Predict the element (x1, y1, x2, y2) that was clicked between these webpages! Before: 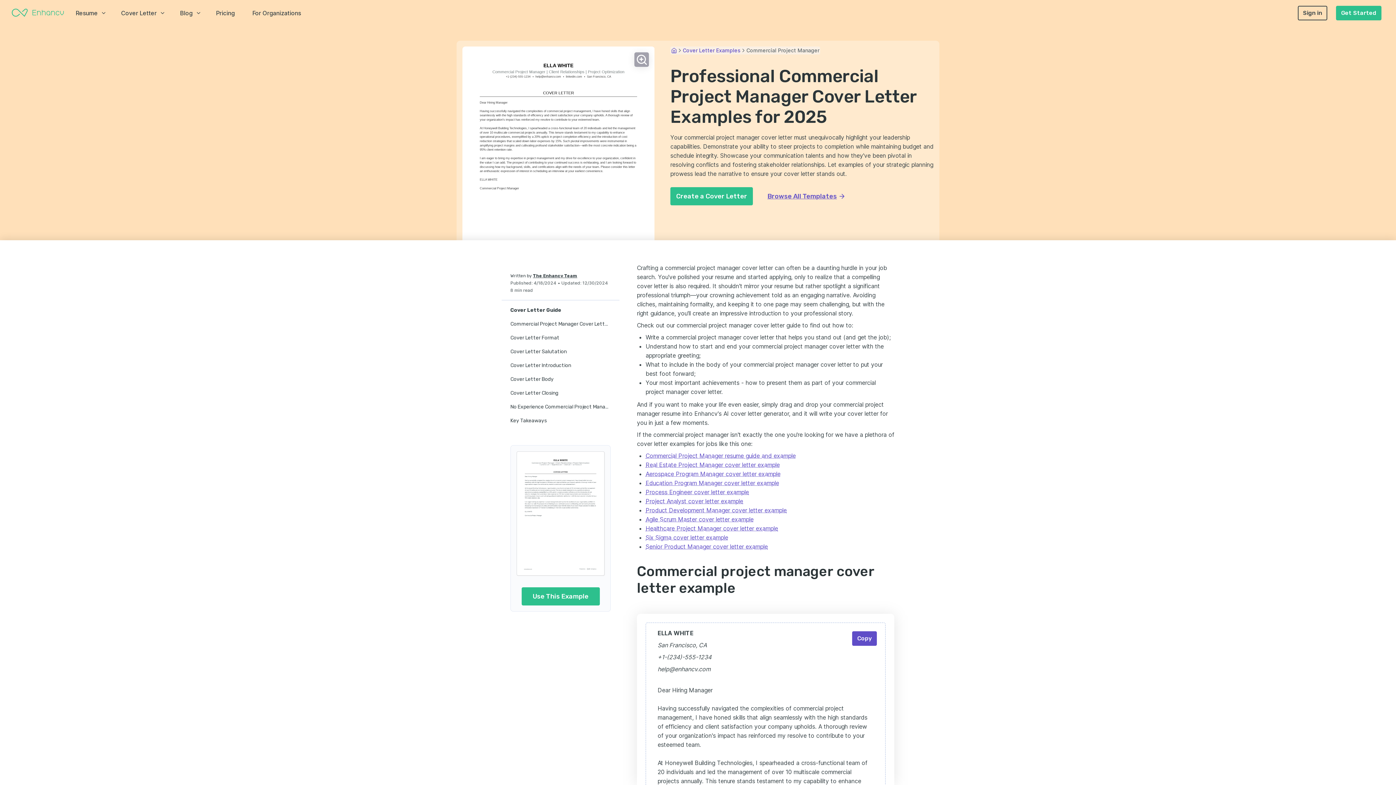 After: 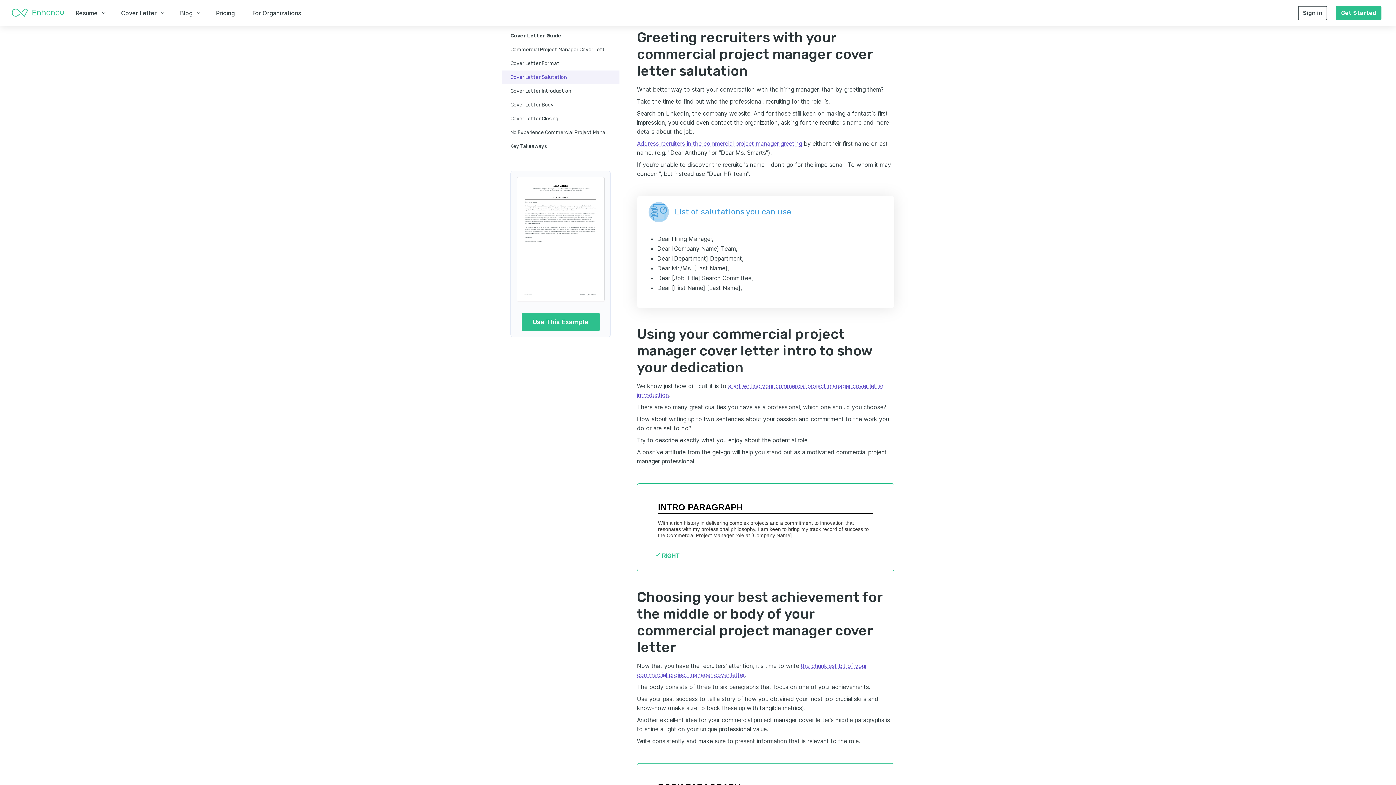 Action: bbox: (501, 345, 619, 358) label: Cover Letter Salutation